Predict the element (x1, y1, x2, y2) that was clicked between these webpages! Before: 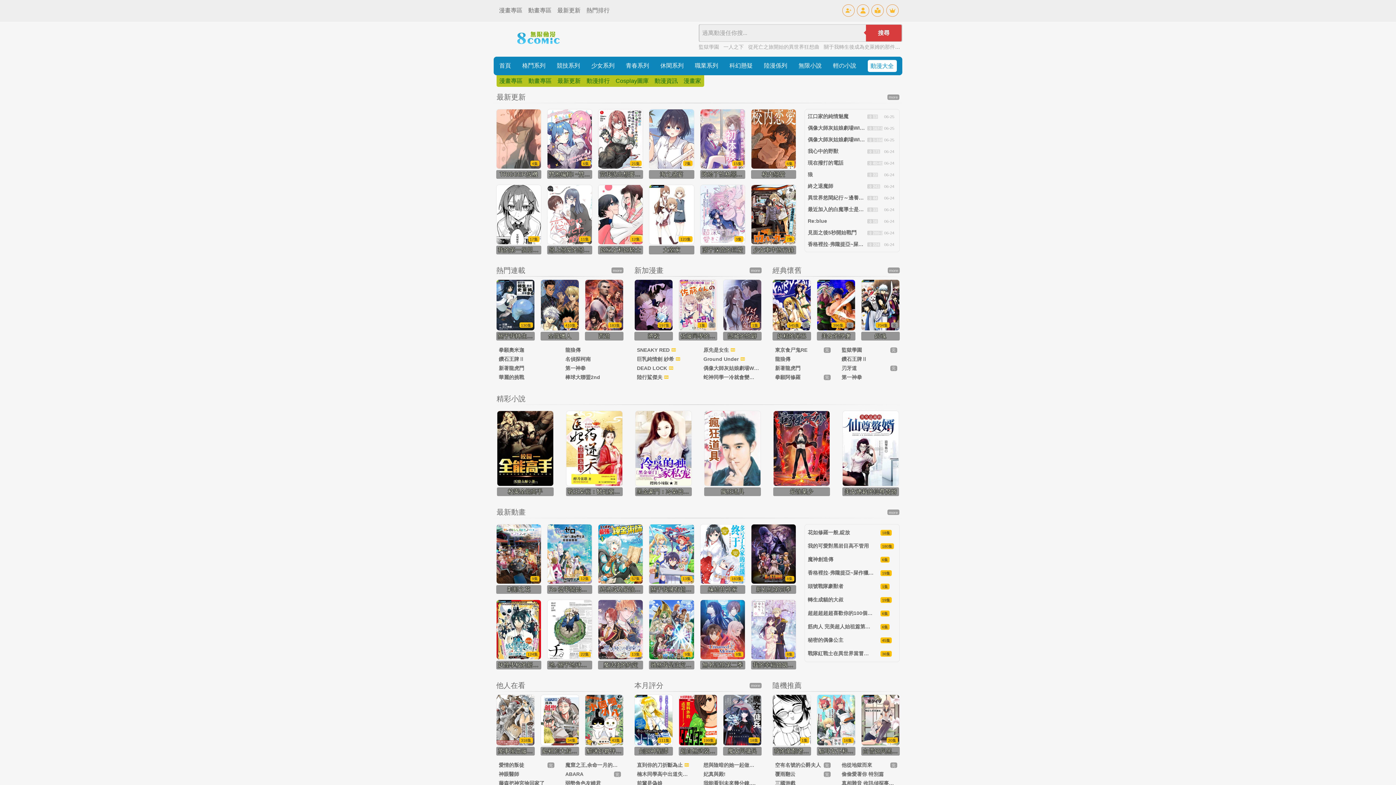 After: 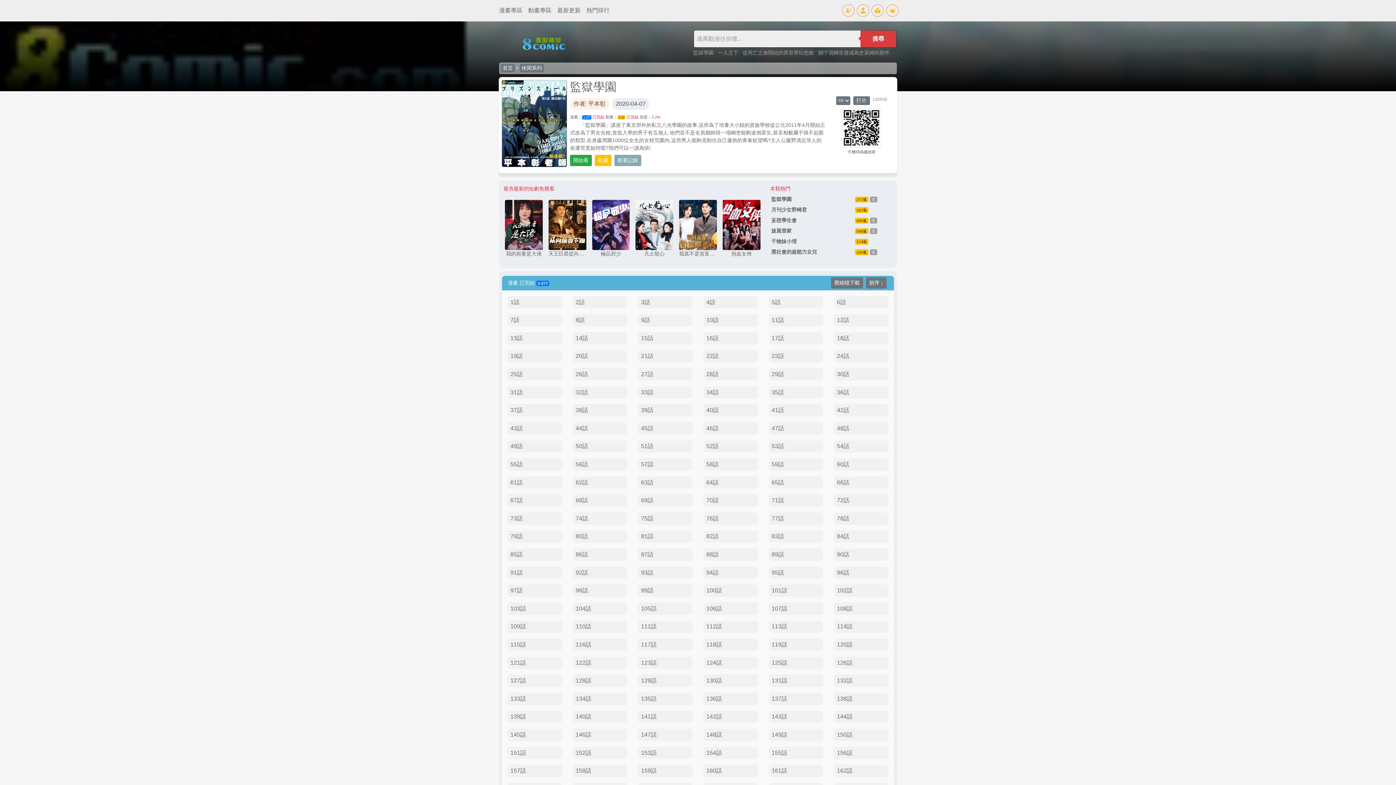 Action: label: 監獄學園  bbox: (698, 43, 723, 49)